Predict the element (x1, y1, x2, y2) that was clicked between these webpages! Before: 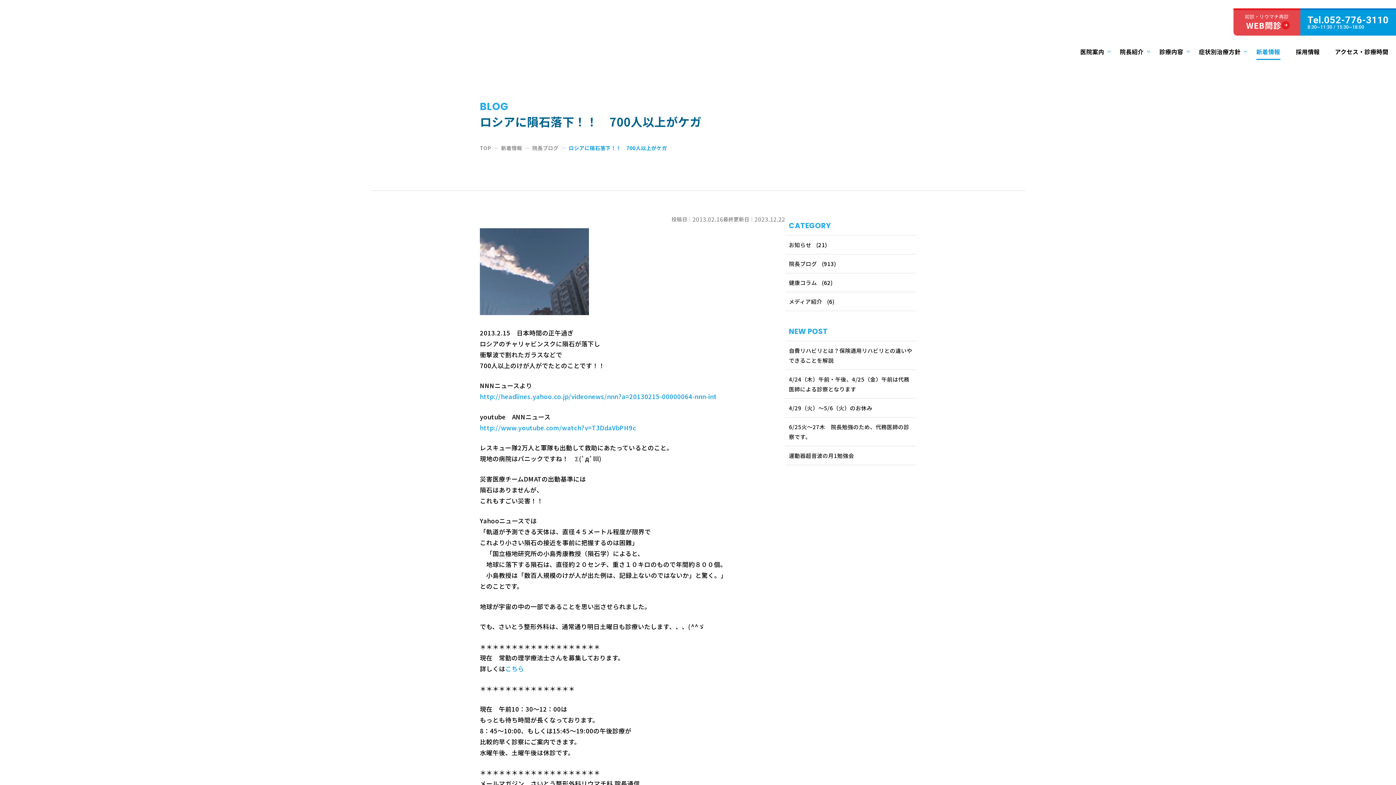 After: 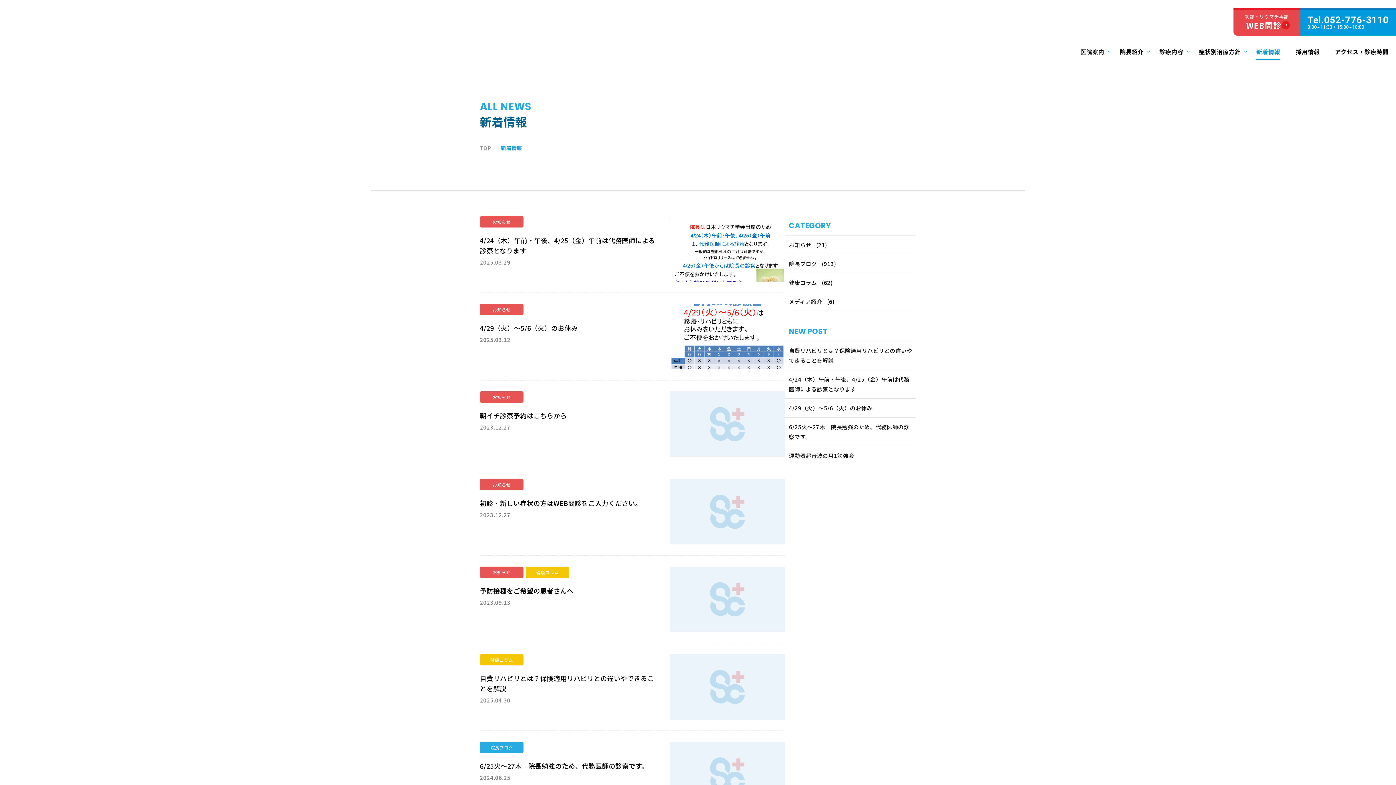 Action: bbox: (501, 144, 522, 151) label: 新着情報